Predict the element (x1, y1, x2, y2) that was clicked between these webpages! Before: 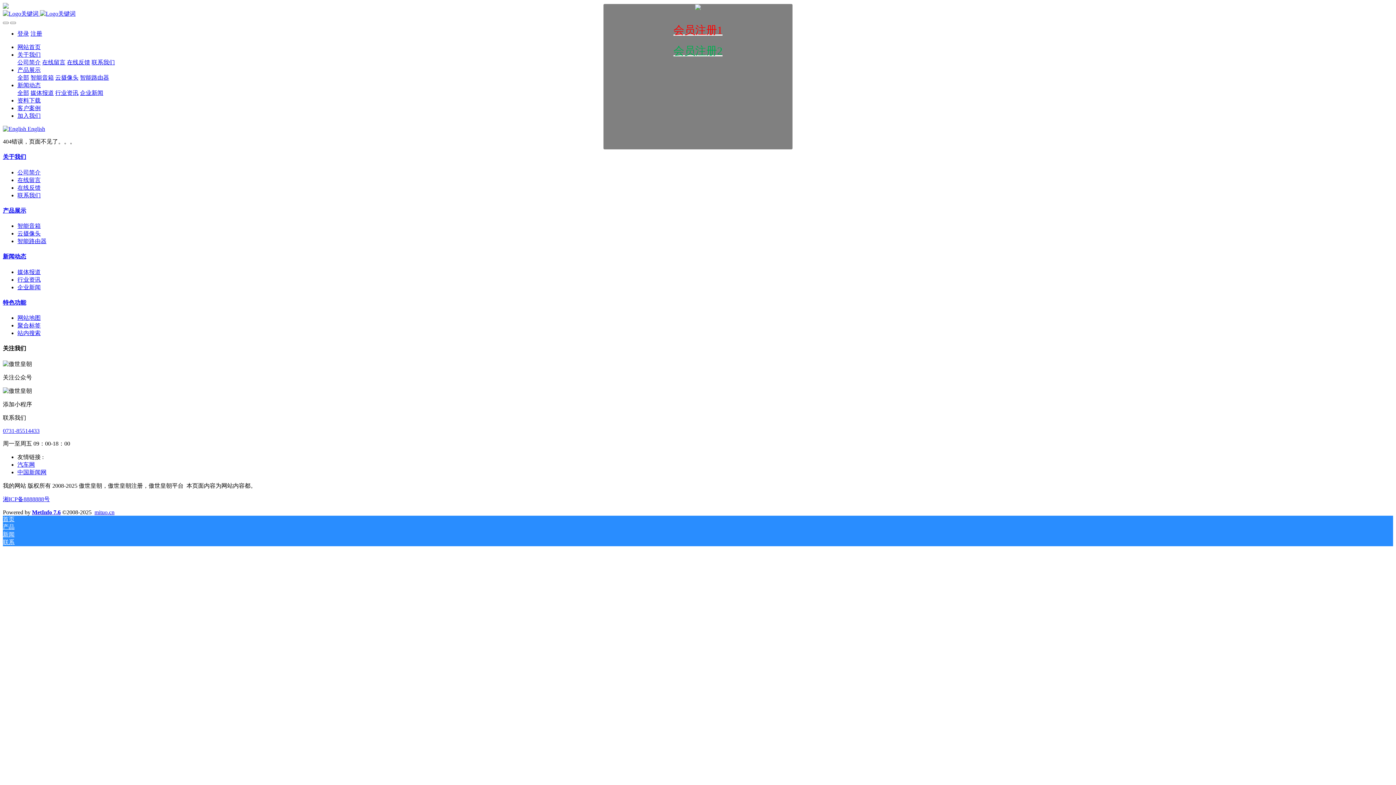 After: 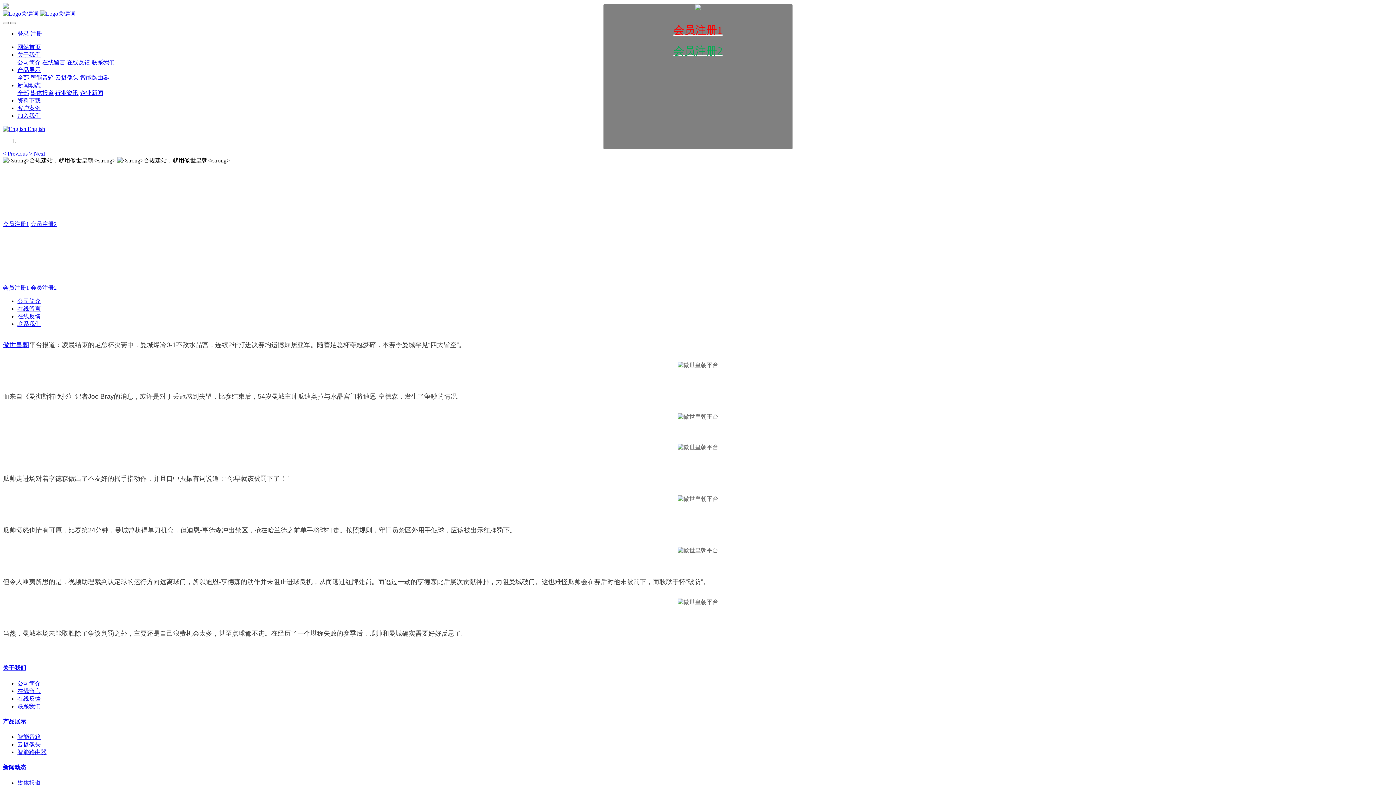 Action: bbox: (17, 169, 40, 175) label: 公司简介